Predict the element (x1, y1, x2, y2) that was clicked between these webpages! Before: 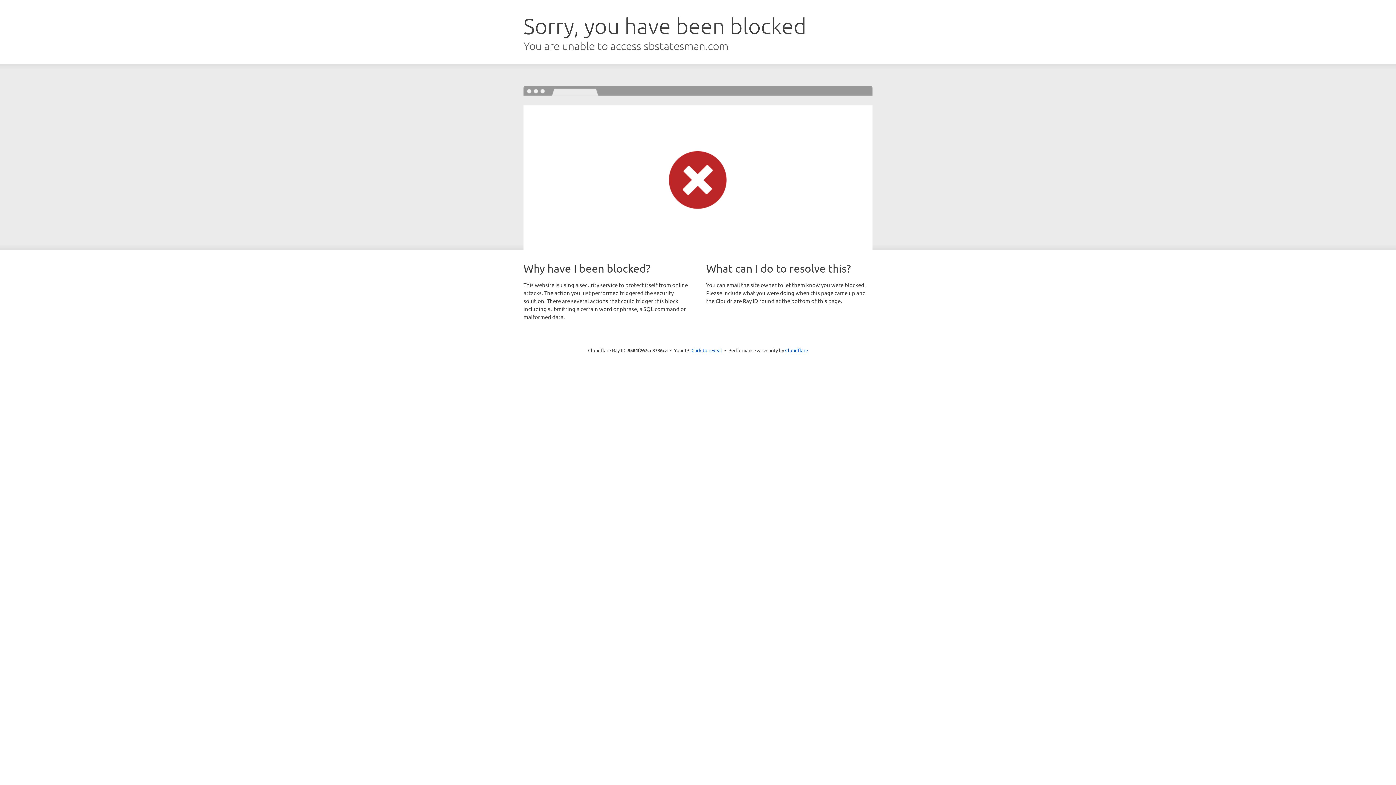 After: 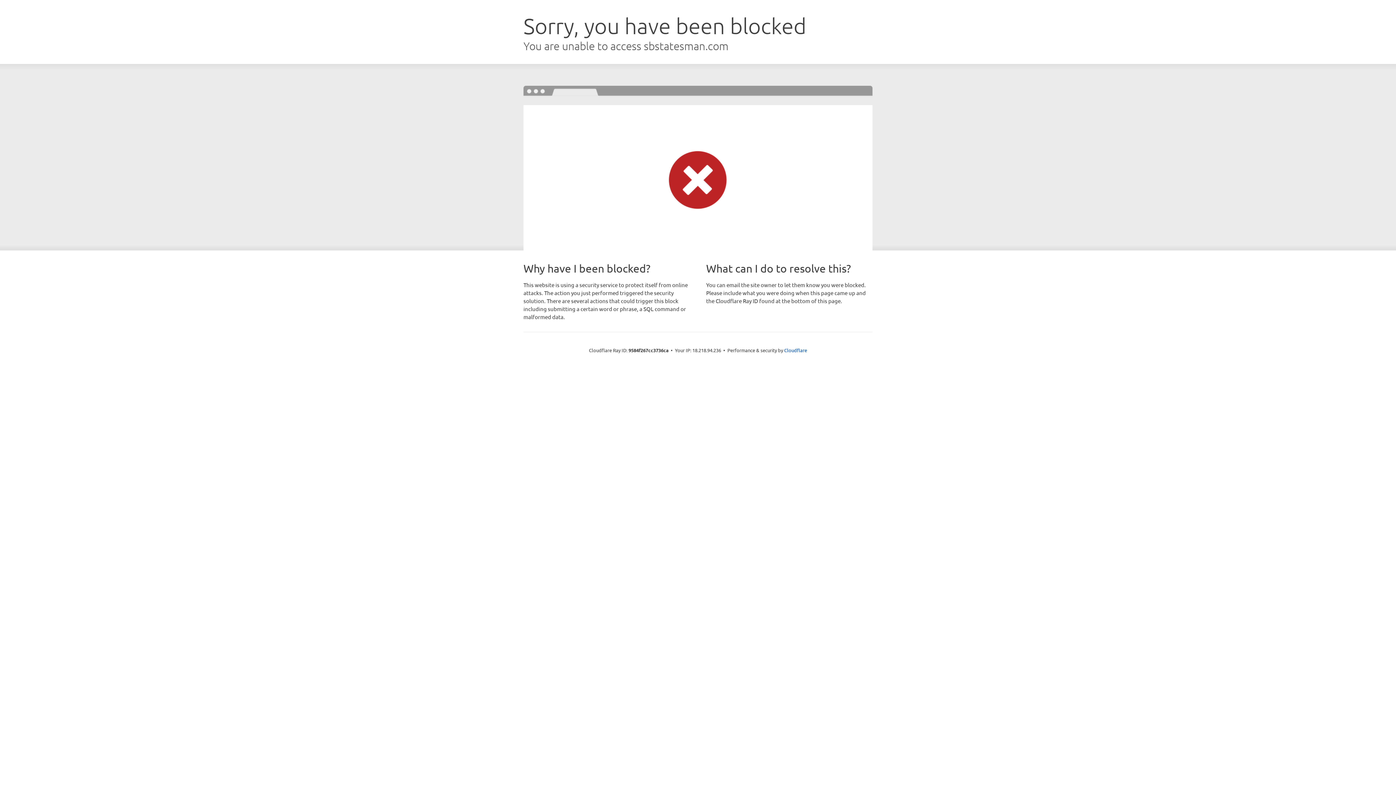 Action: label: Click to reveal bbox: (691, 346, 722, 353)